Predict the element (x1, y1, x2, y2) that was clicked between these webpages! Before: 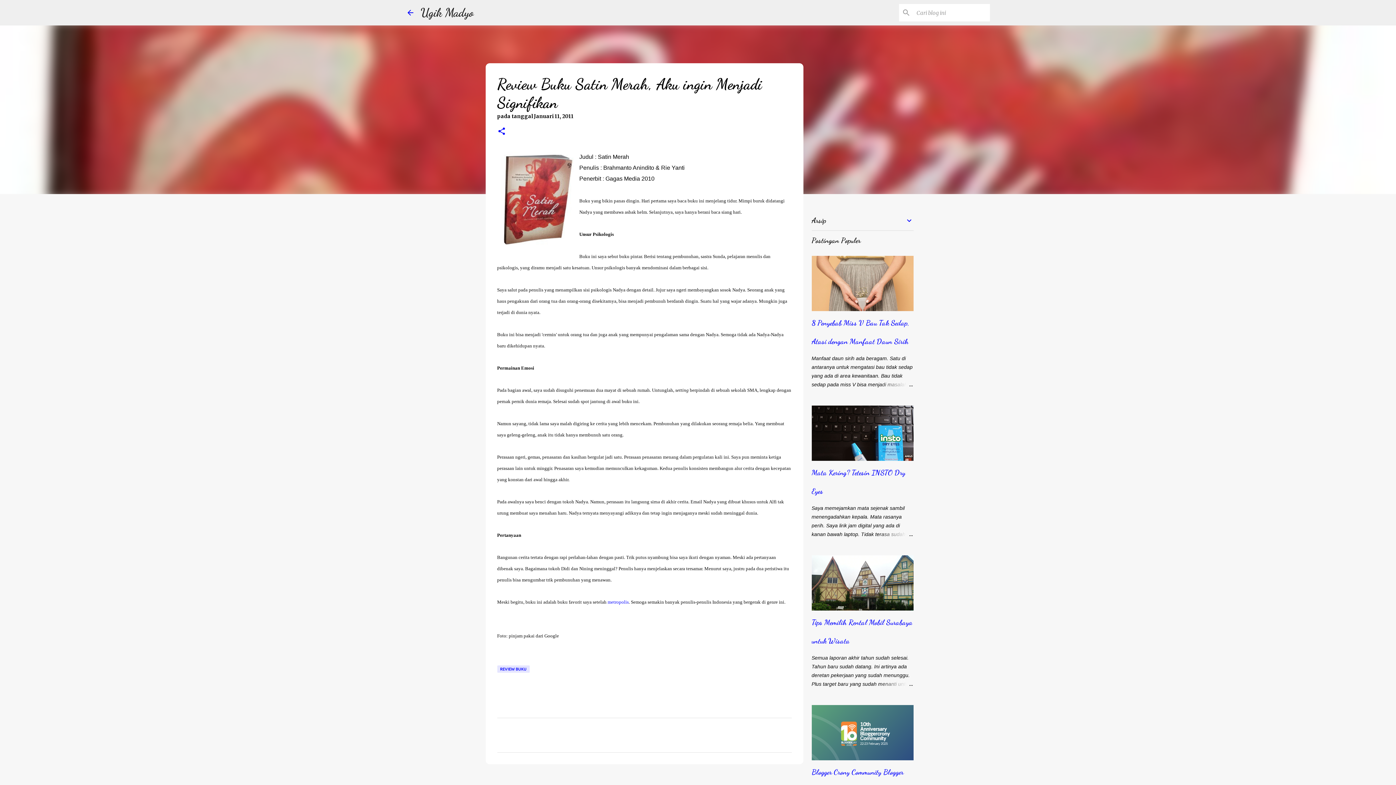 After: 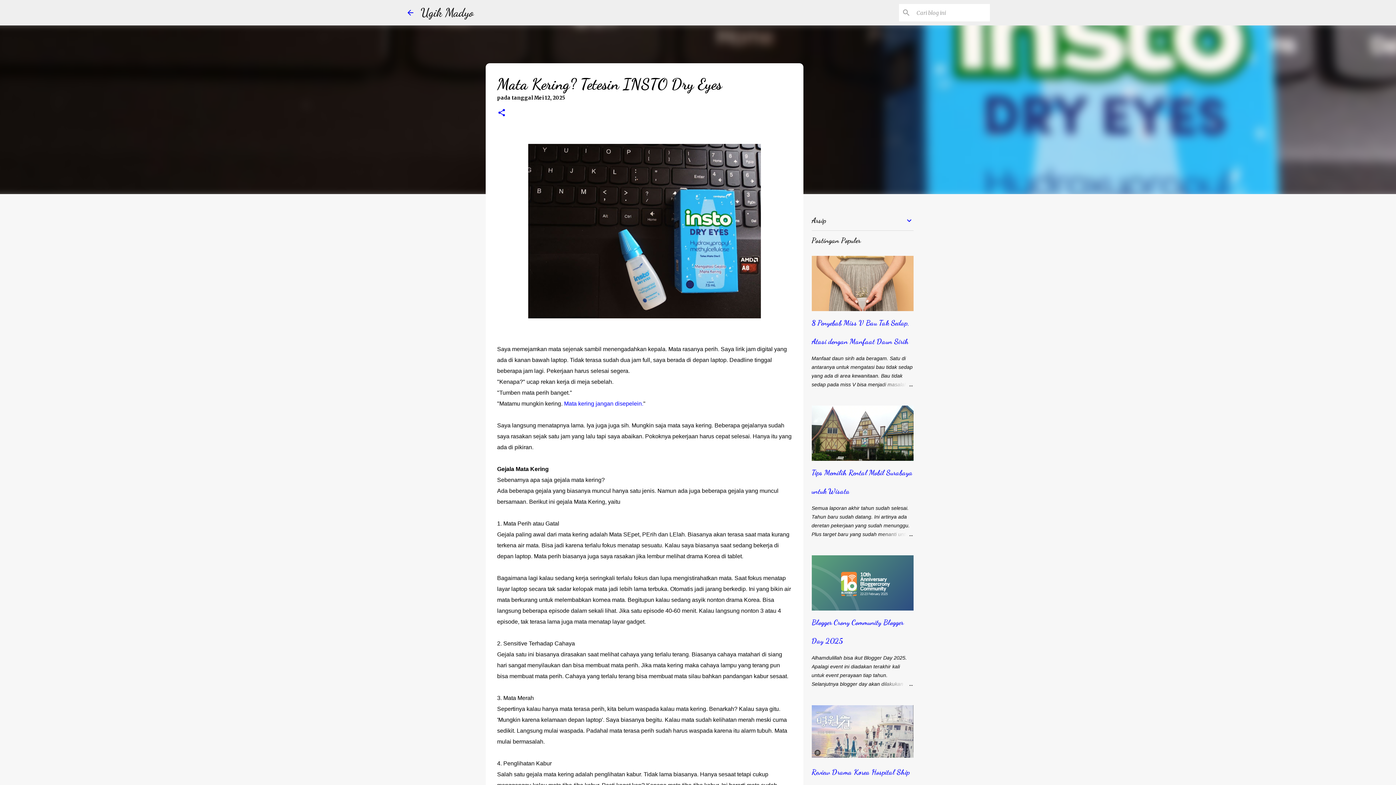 Action: bbox: (878, 530, 913, 538)